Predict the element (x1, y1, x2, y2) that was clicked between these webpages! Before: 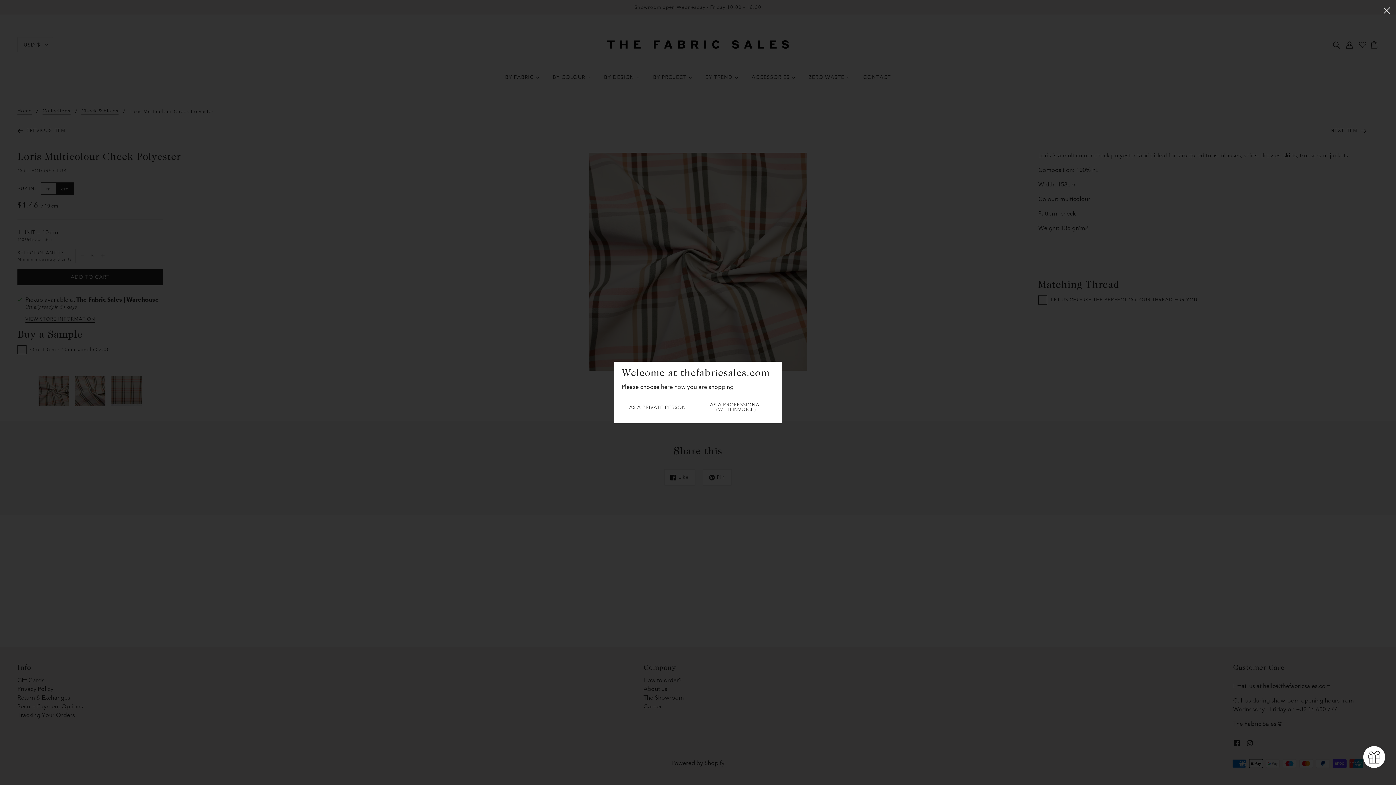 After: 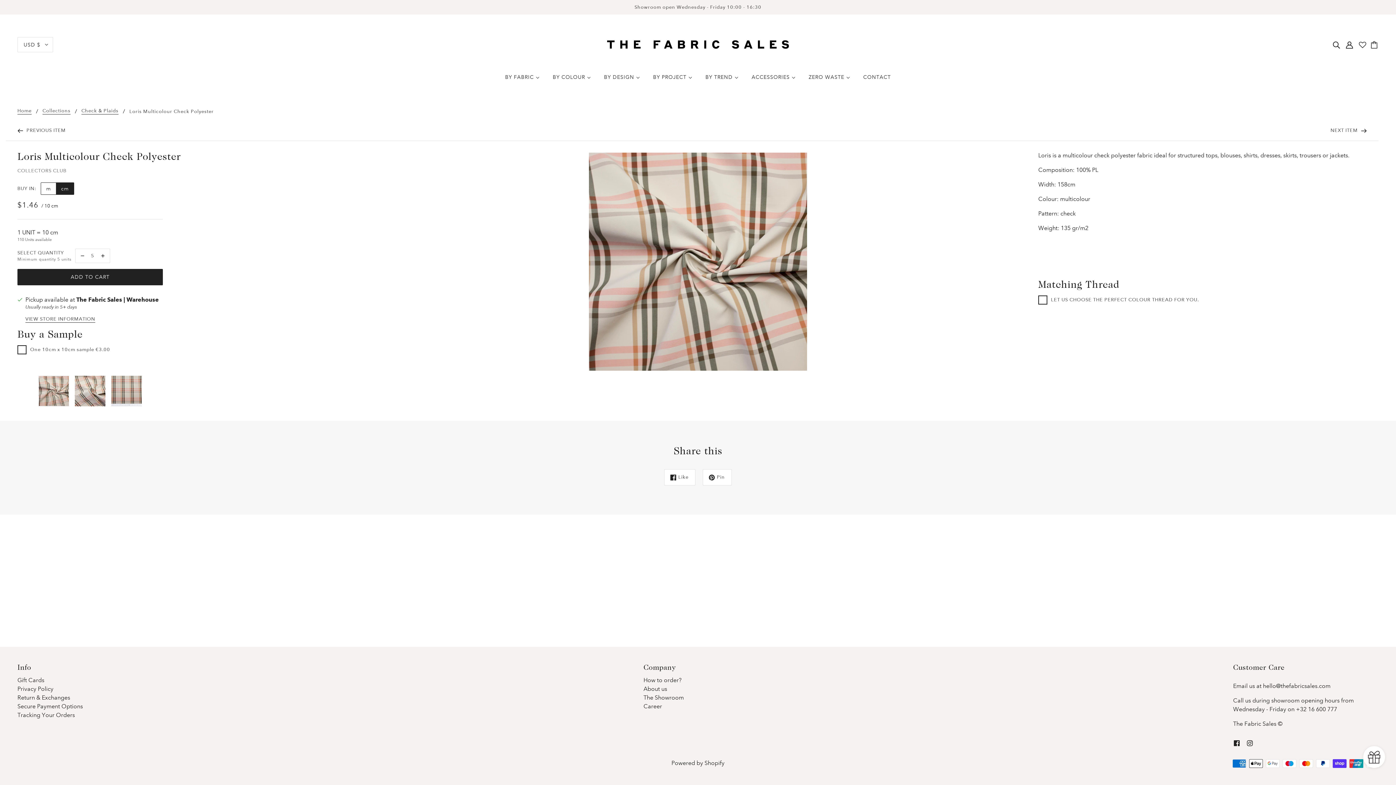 Action: label: Close bbox: (1378, 0, 1396, 19)